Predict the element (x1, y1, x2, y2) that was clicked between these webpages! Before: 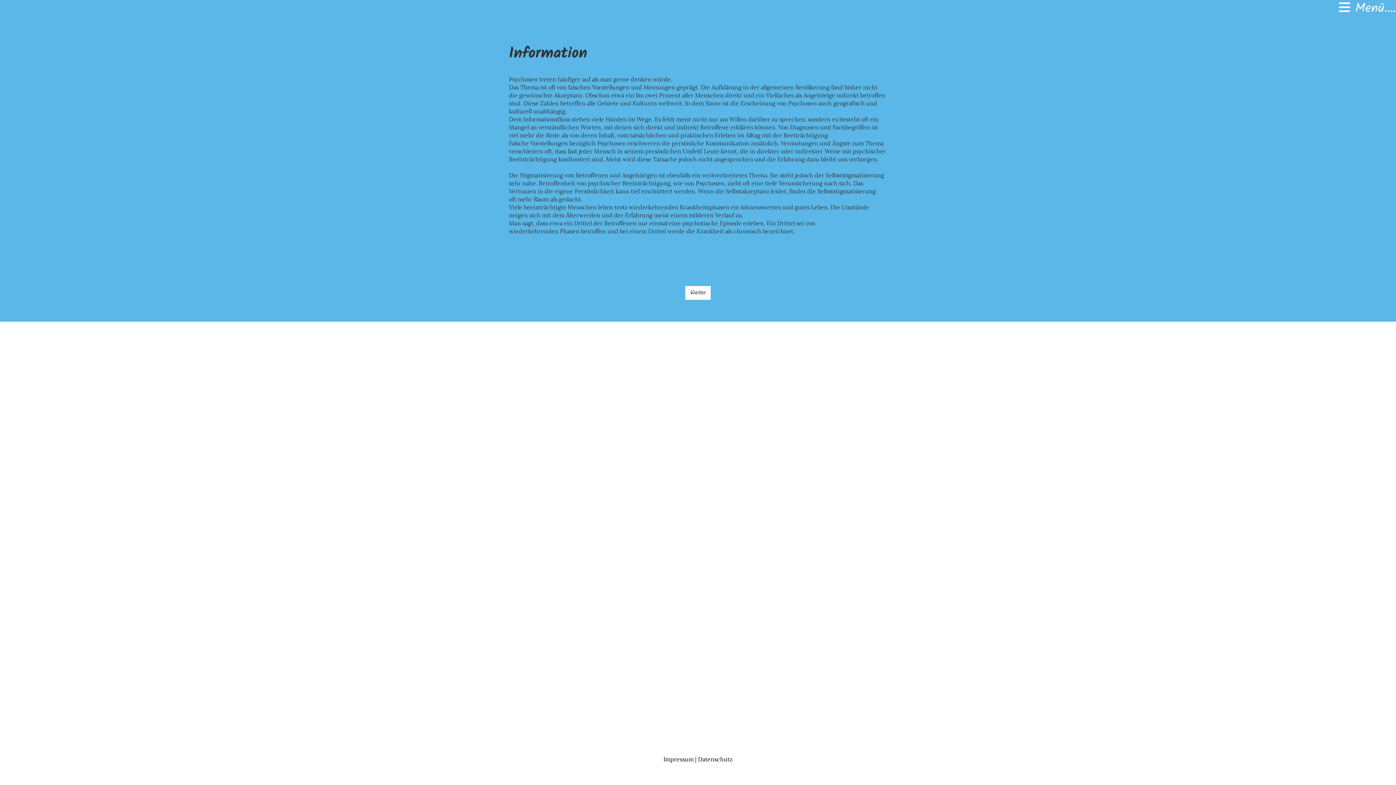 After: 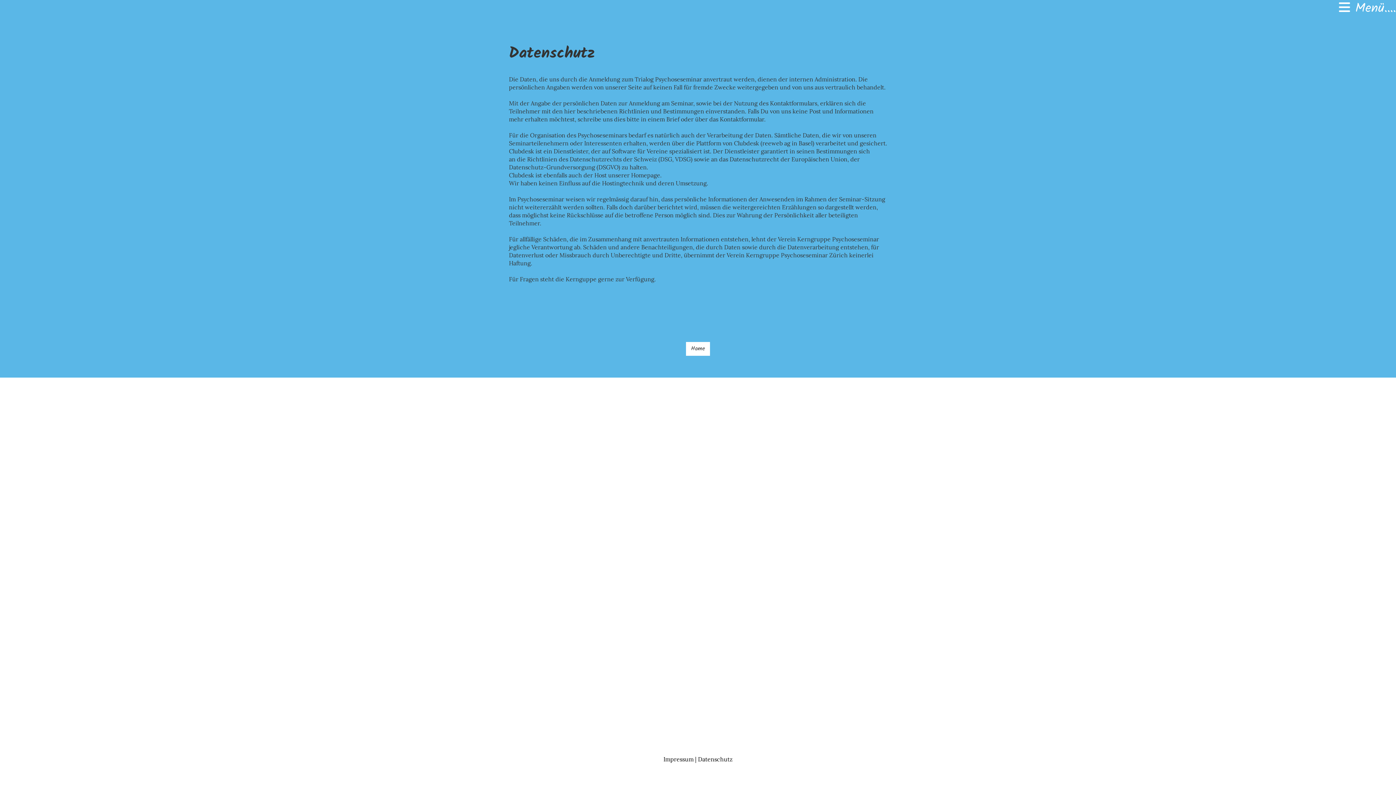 Action: label: Datenschutz bbox: (698, 756, 732, 763)